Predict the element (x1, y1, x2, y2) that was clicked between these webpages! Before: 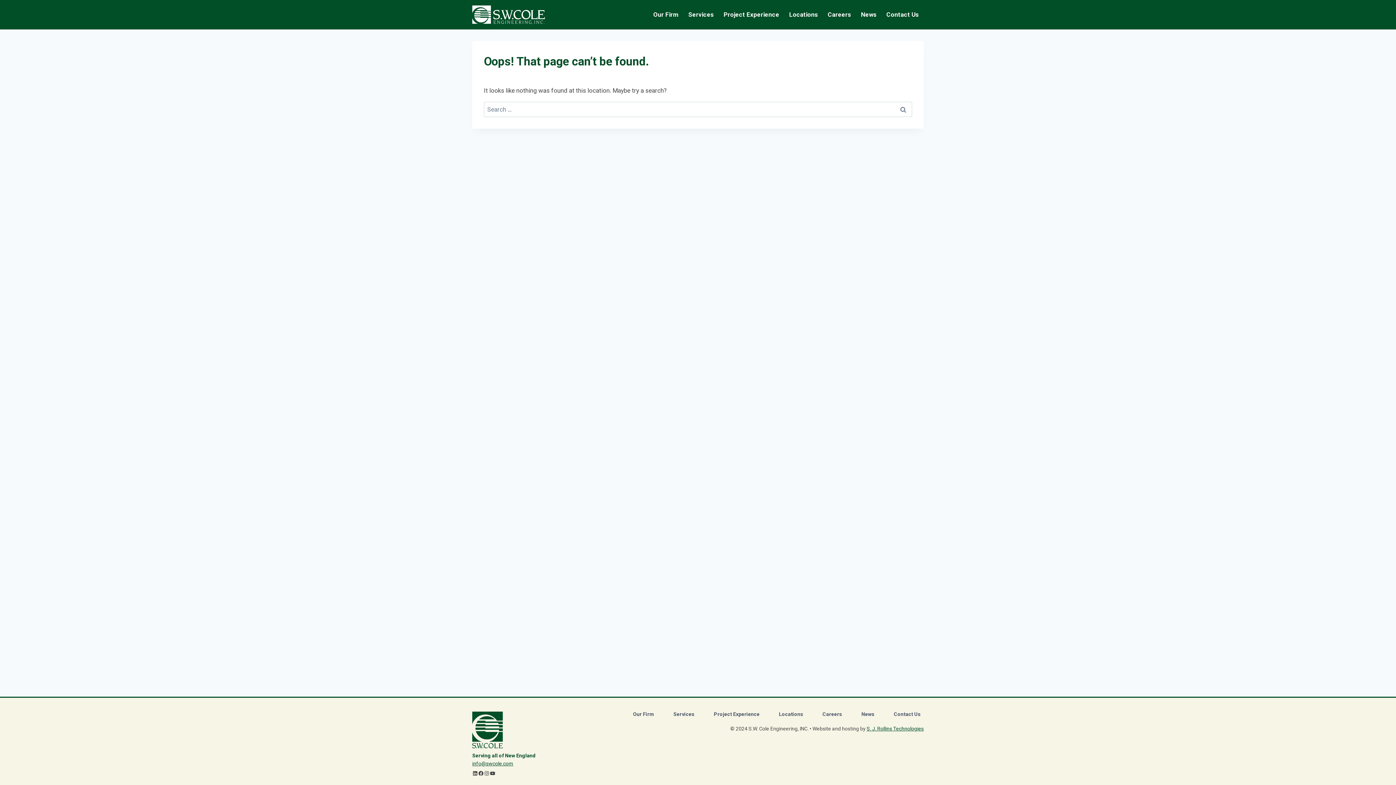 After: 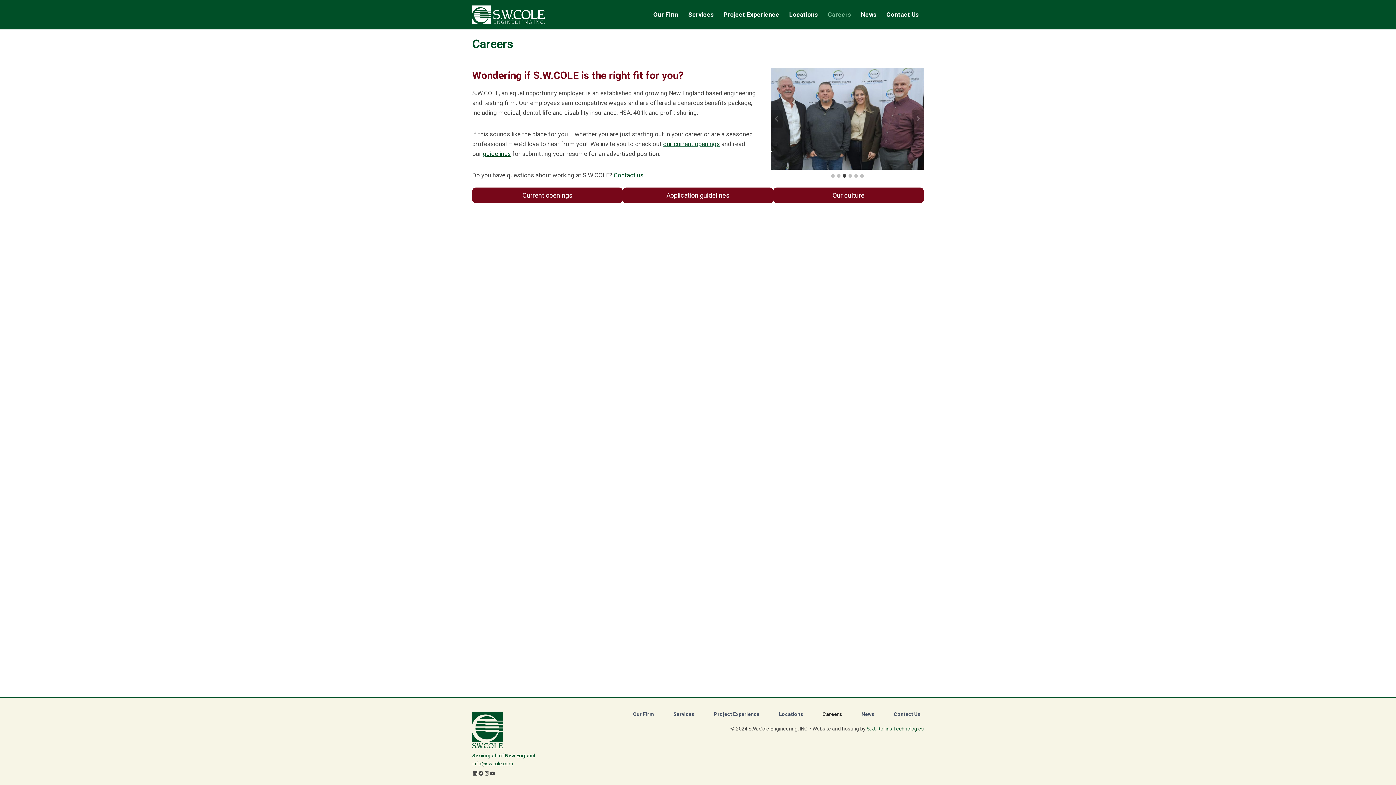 Action: label: Careers bbox: (819, 708, 845, 719)